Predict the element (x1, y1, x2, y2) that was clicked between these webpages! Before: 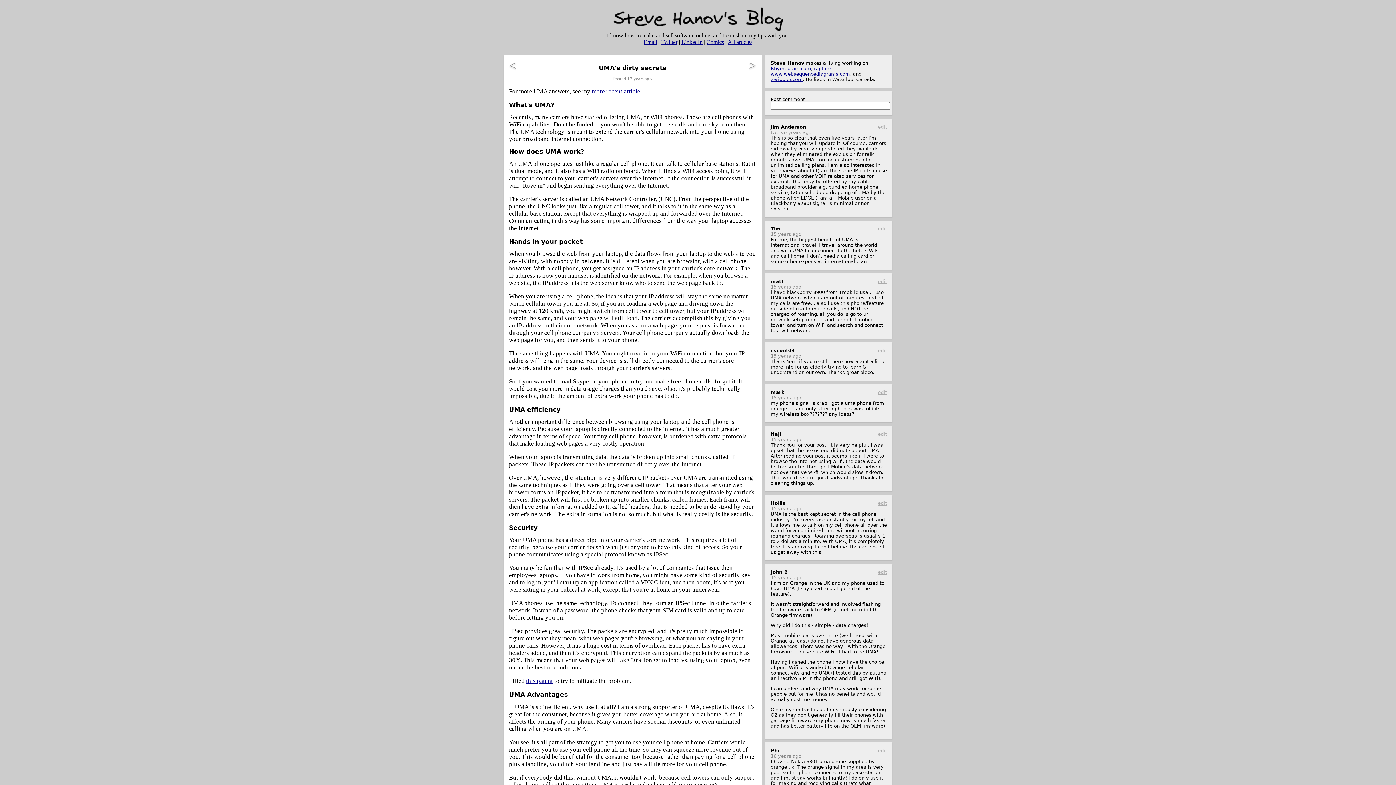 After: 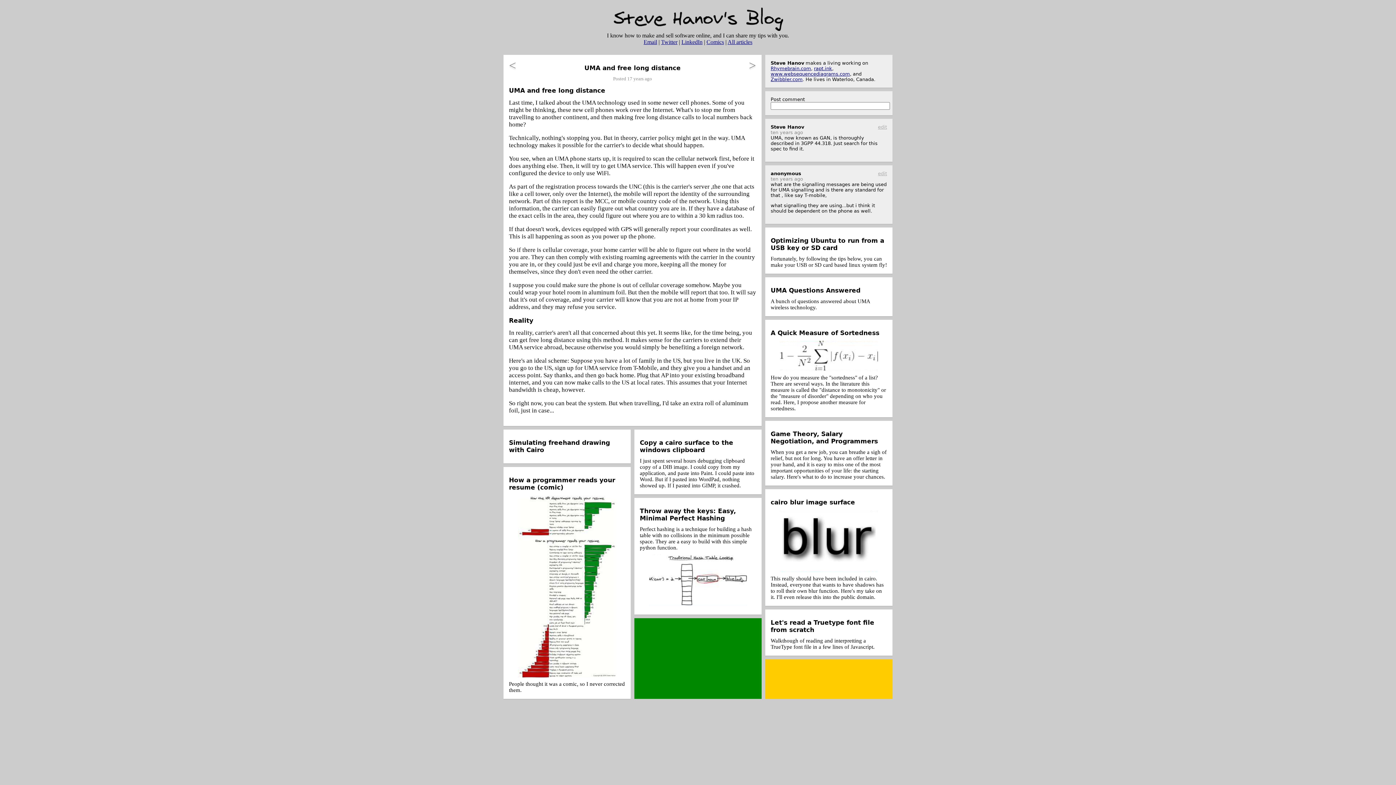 Action: label: > bbox: (749, 58, 756, 73)